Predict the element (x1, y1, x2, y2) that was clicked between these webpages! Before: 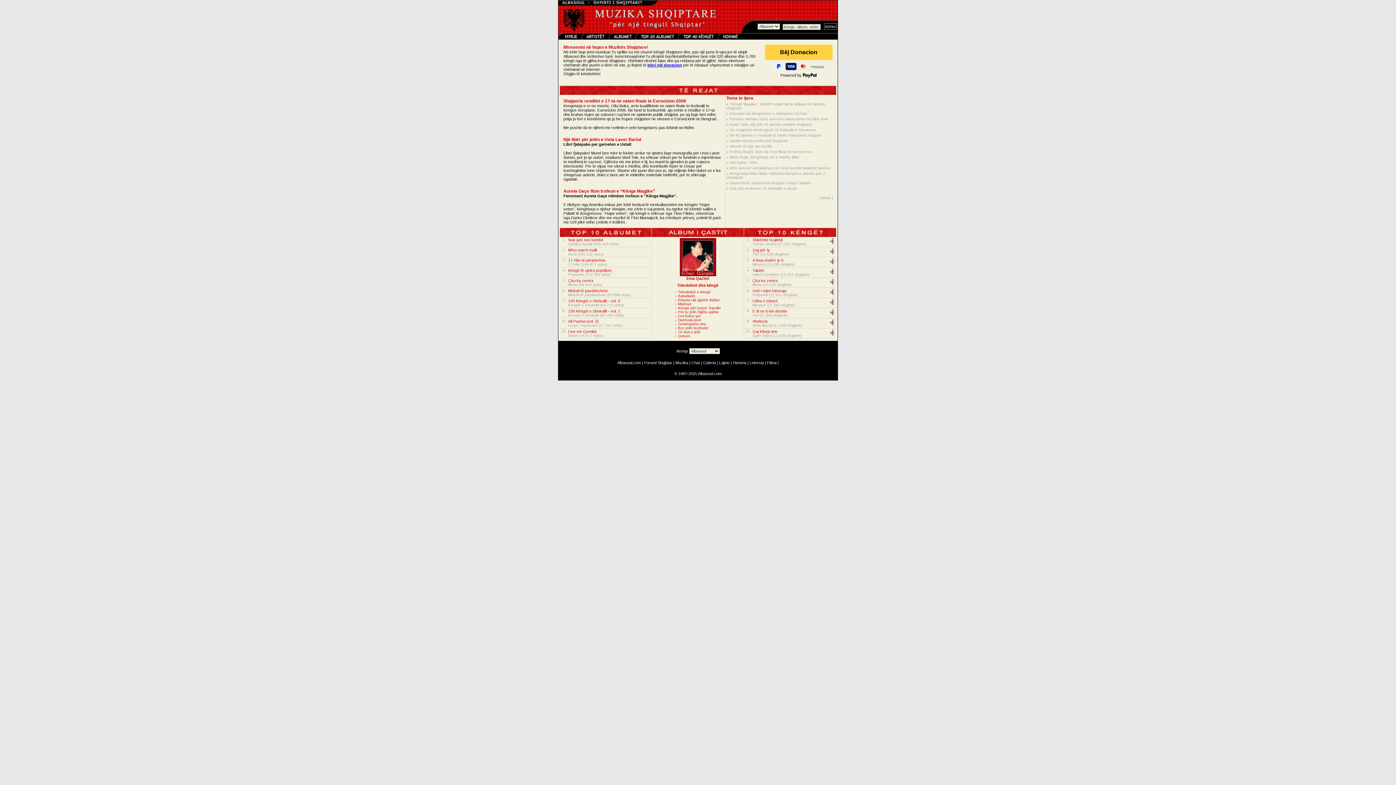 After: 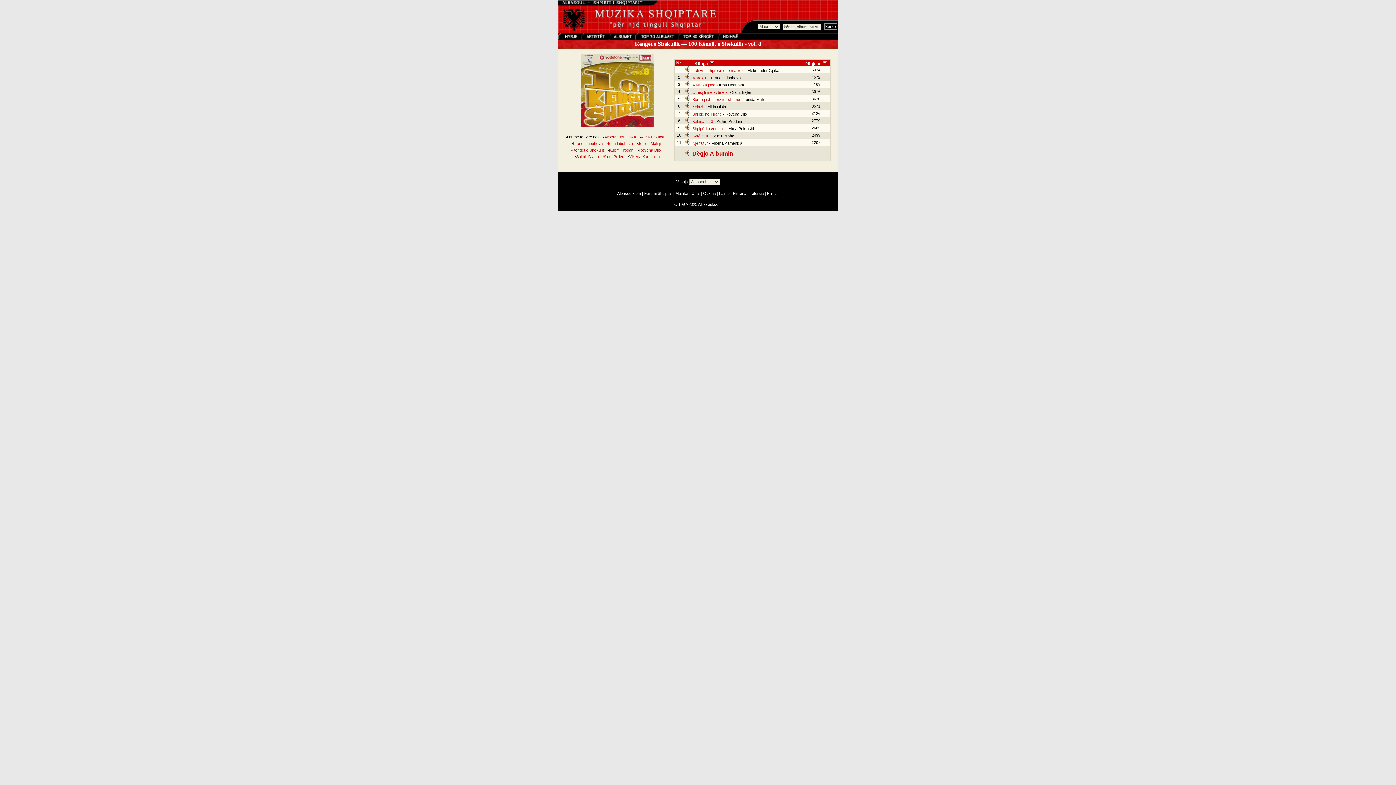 Action: label: 100 Këngët e Shekullit - vol. 8 bbox: (568, 298, 620, 303)